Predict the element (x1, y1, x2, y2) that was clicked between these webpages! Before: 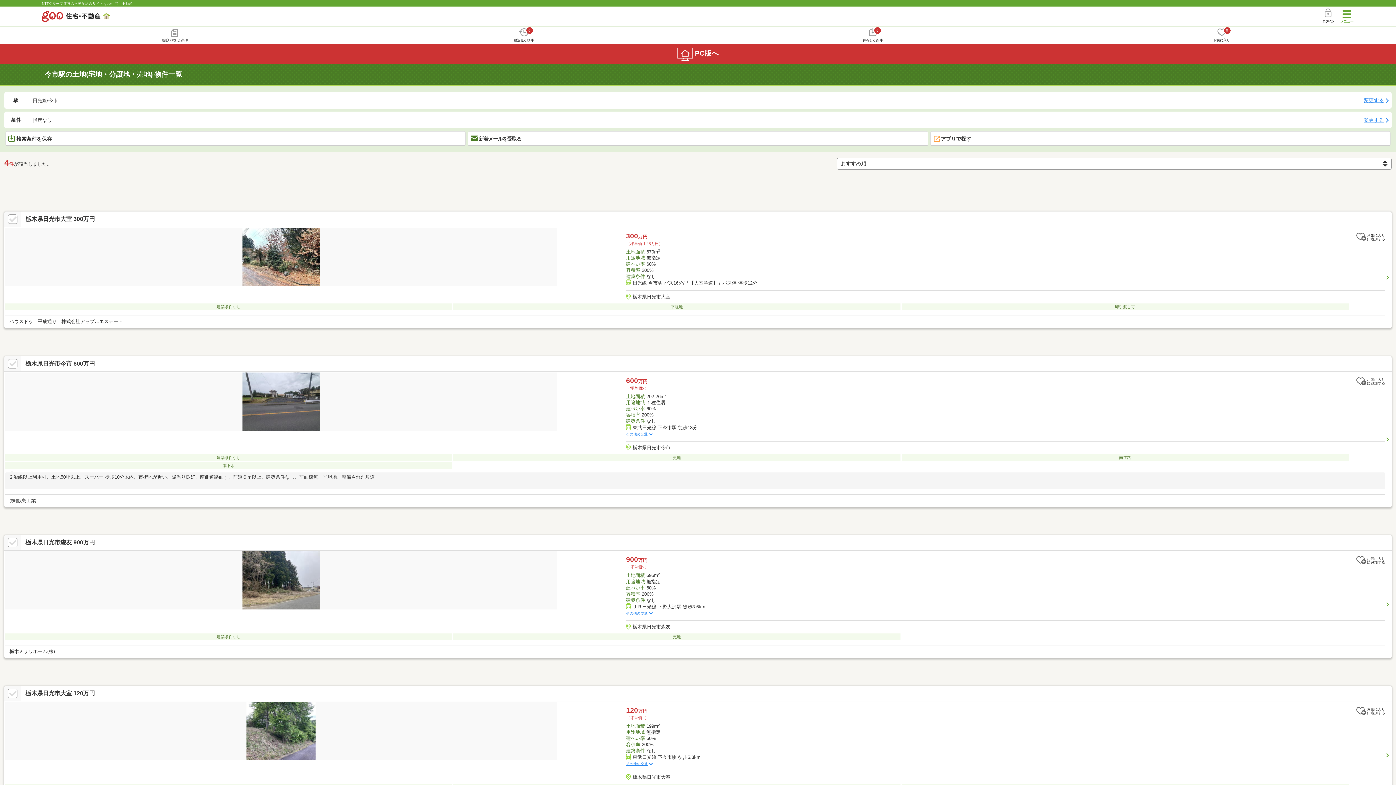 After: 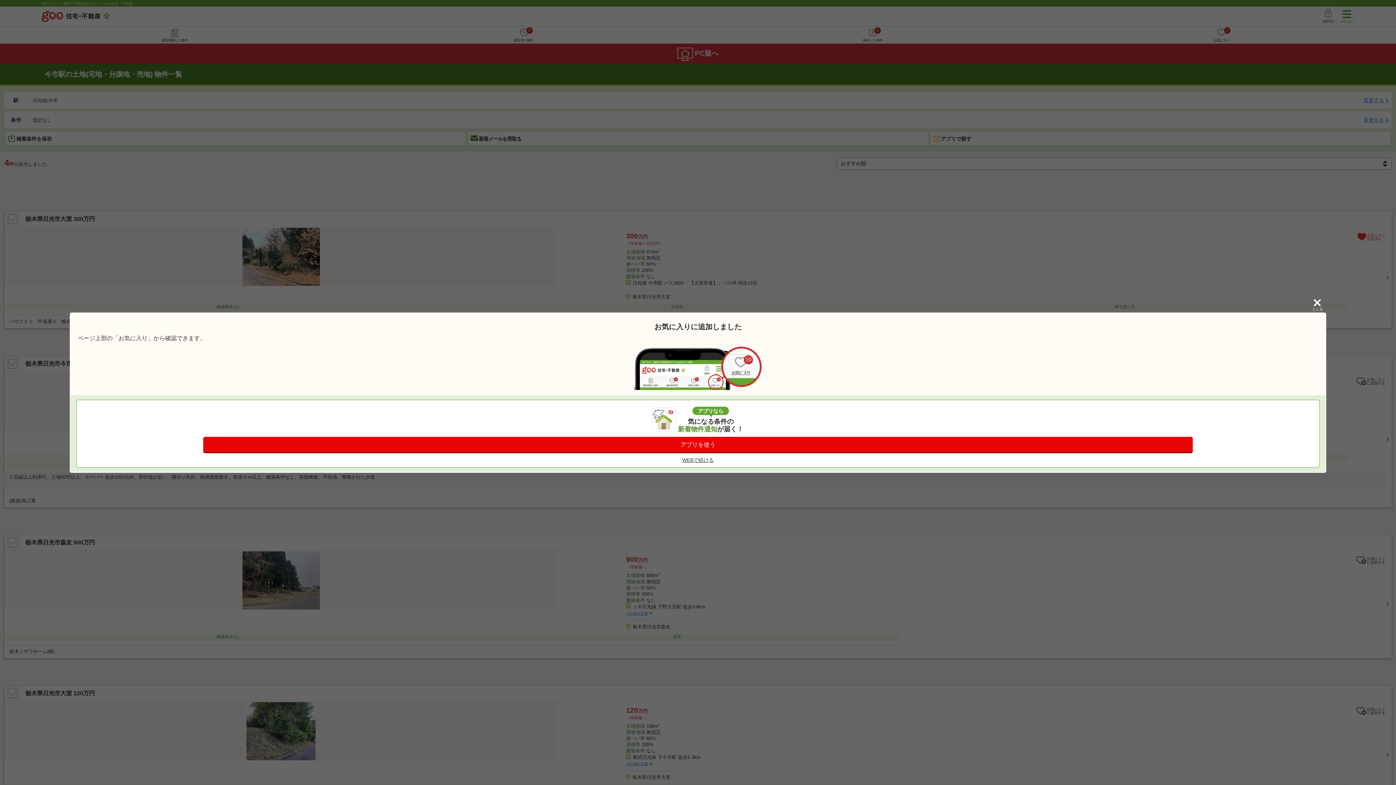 Action: bbox: (1354, 231, 1385, 242) label: お気に入り
に追加する